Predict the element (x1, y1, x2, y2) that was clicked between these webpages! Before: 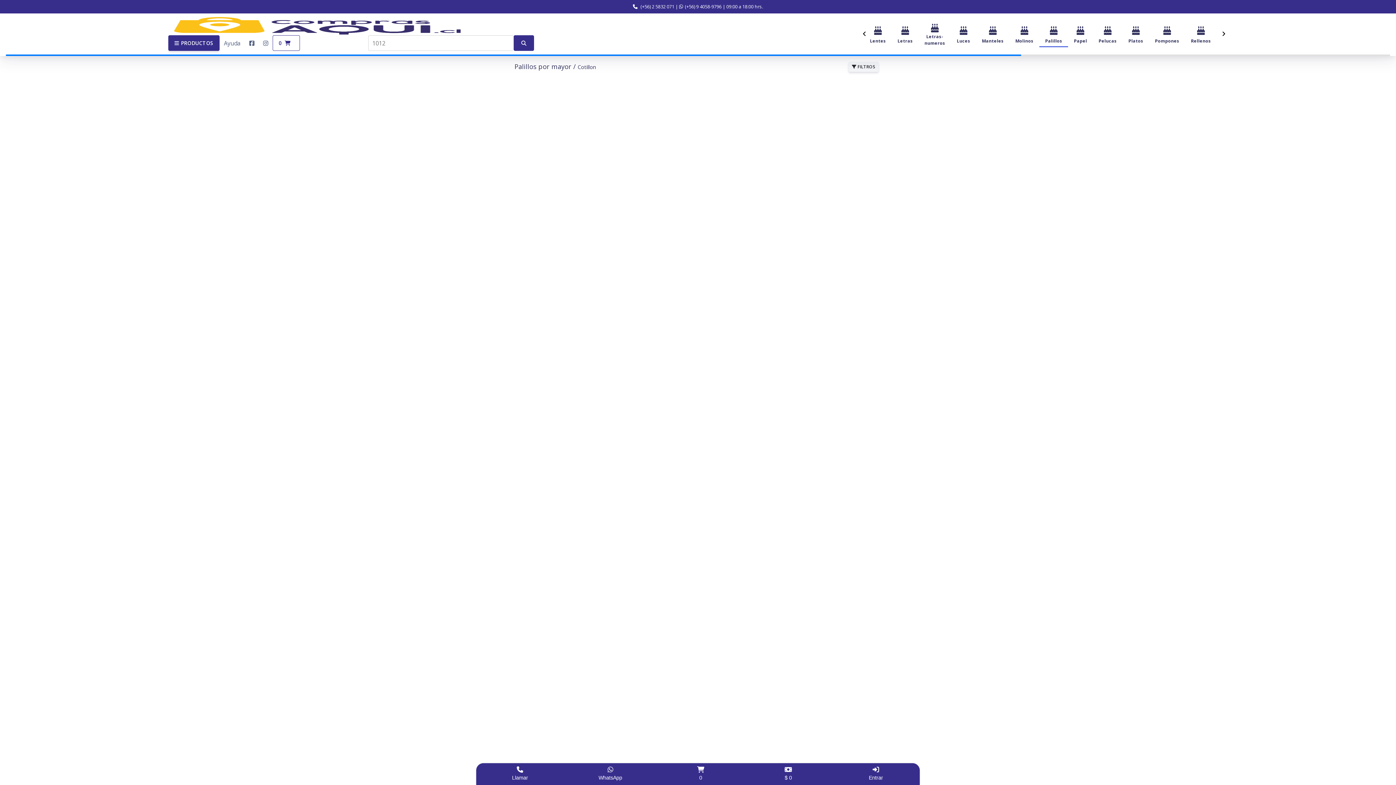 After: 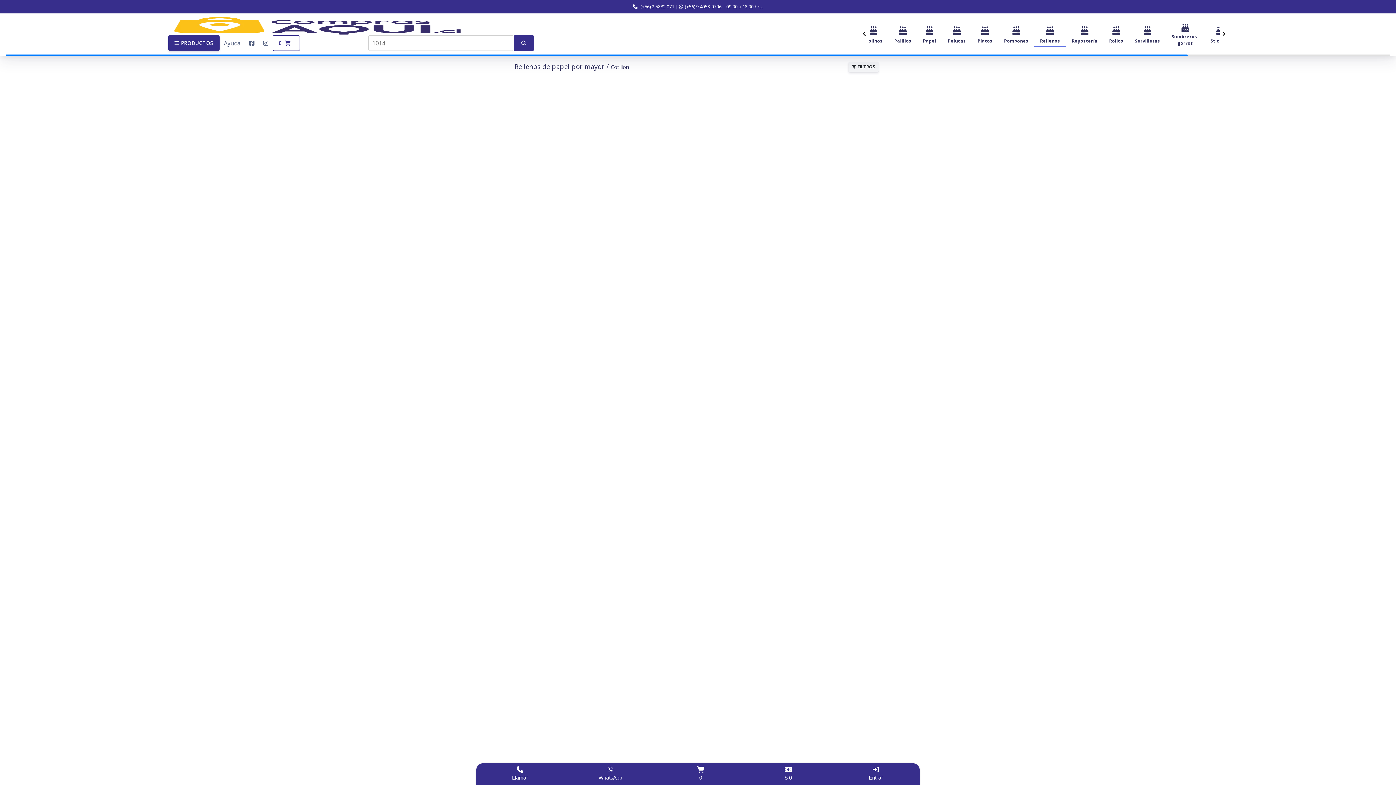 Action: label:  Rellenos bbox: (1185, 20, 1217, 47)